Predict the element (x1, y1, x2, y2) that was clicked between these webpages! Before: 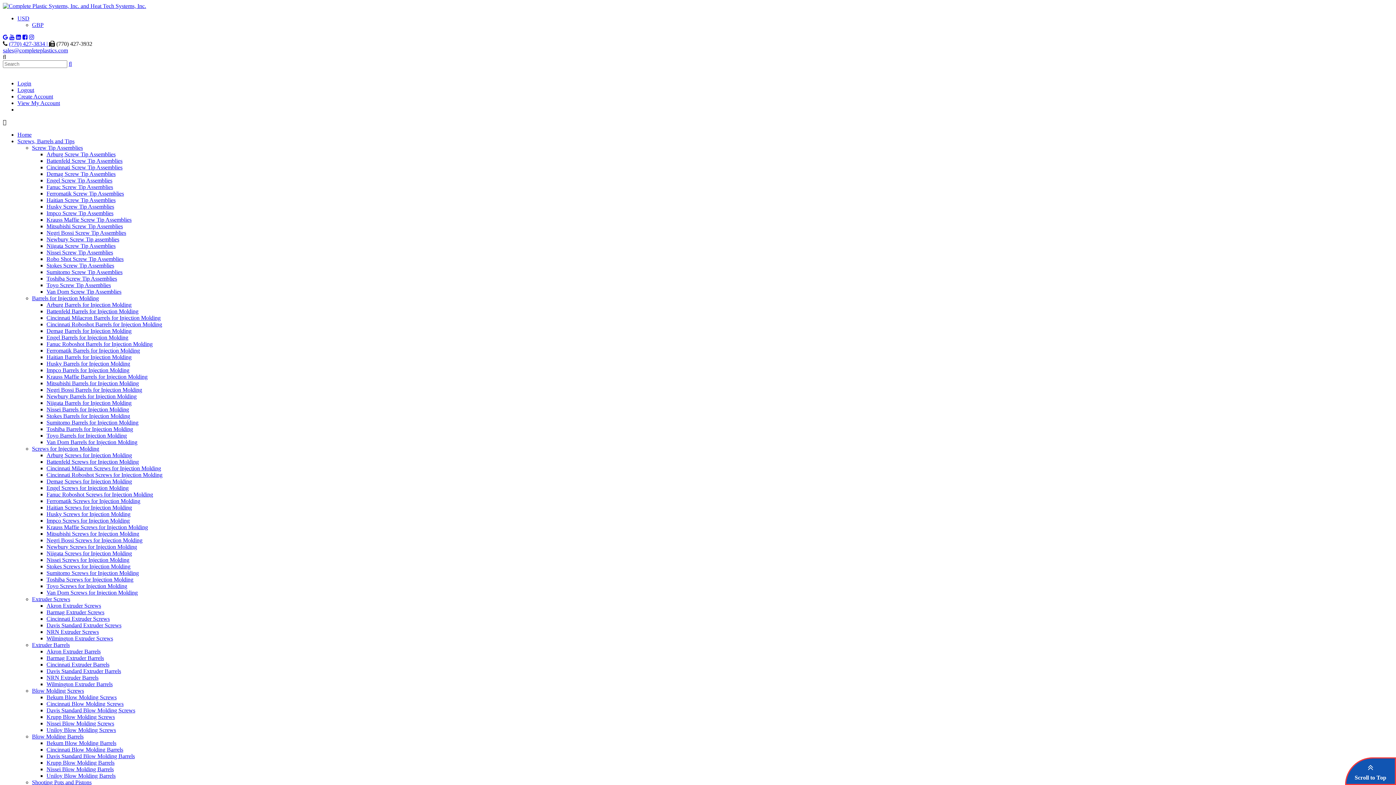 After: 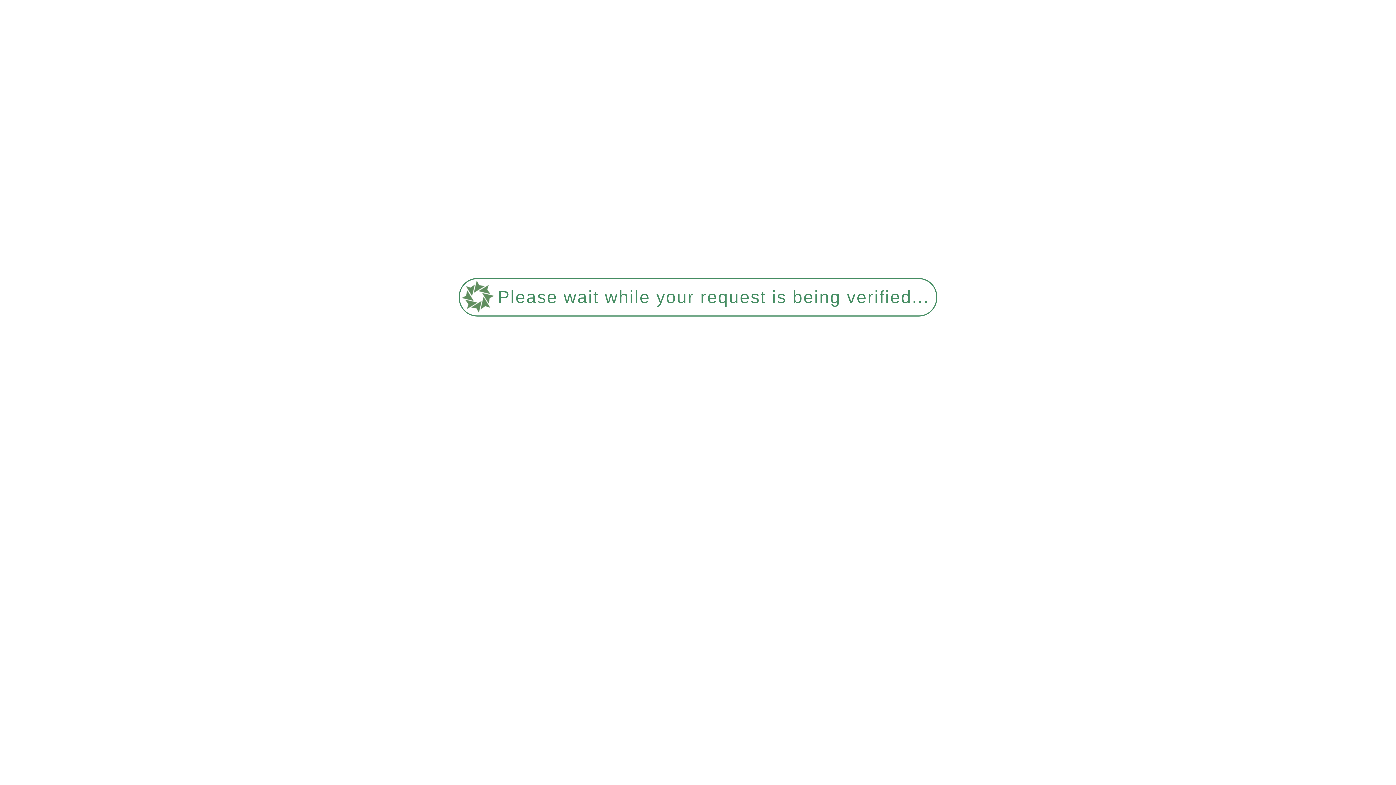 Action: bbox: (46, 210, 113, 216) label: Impco Screw Tip Assemblies